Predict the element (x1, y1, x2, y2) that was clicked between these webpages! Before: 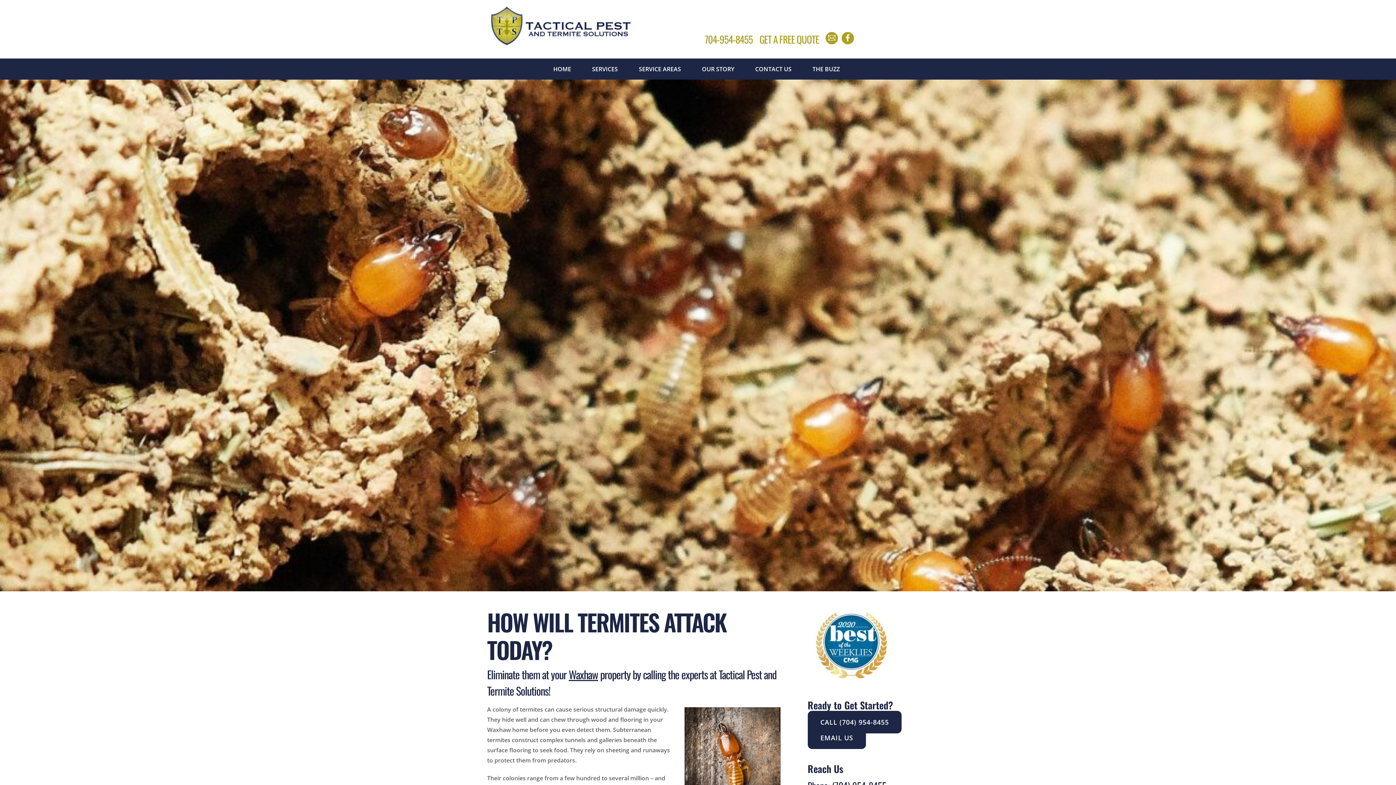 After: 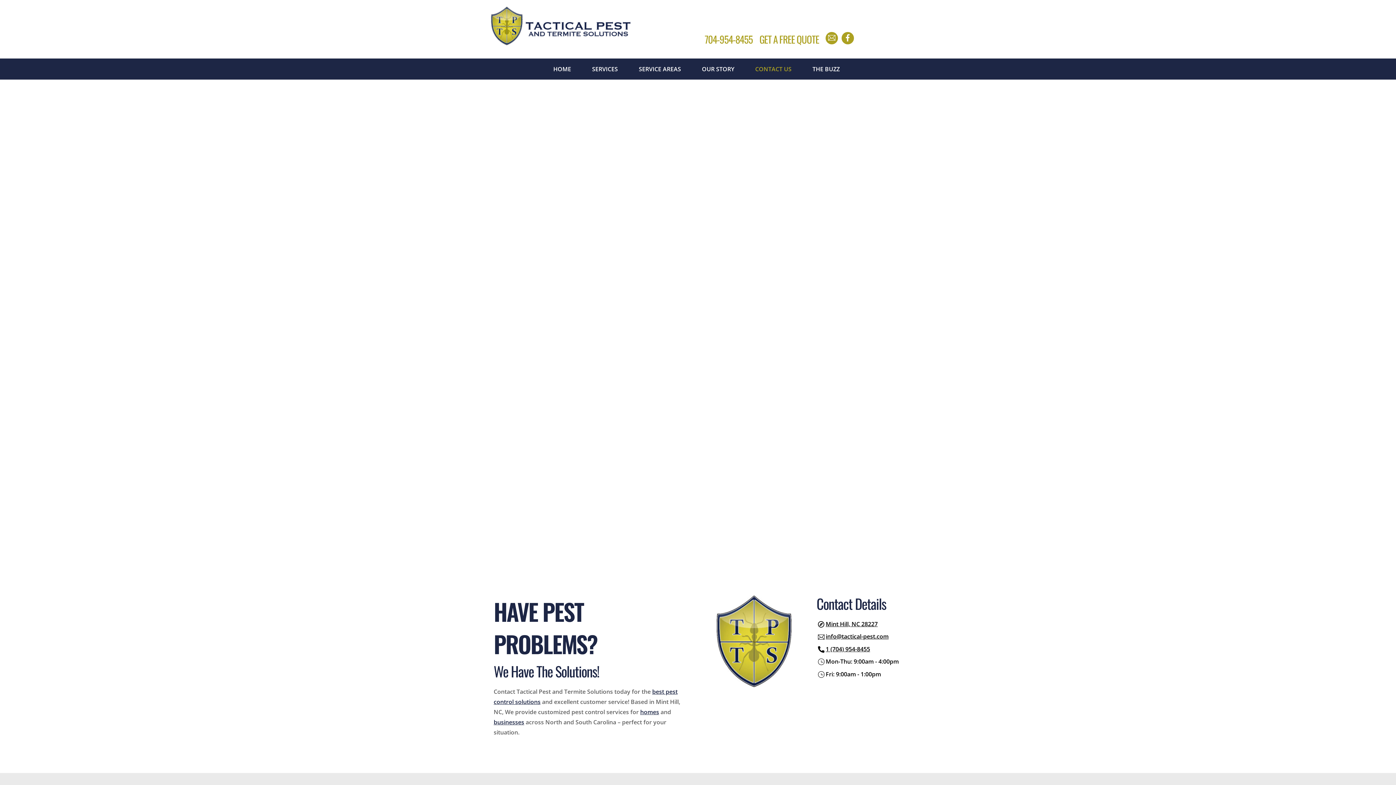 Action: bbox: (759, 31, 819, 46) label: GET A FREE QUOTE